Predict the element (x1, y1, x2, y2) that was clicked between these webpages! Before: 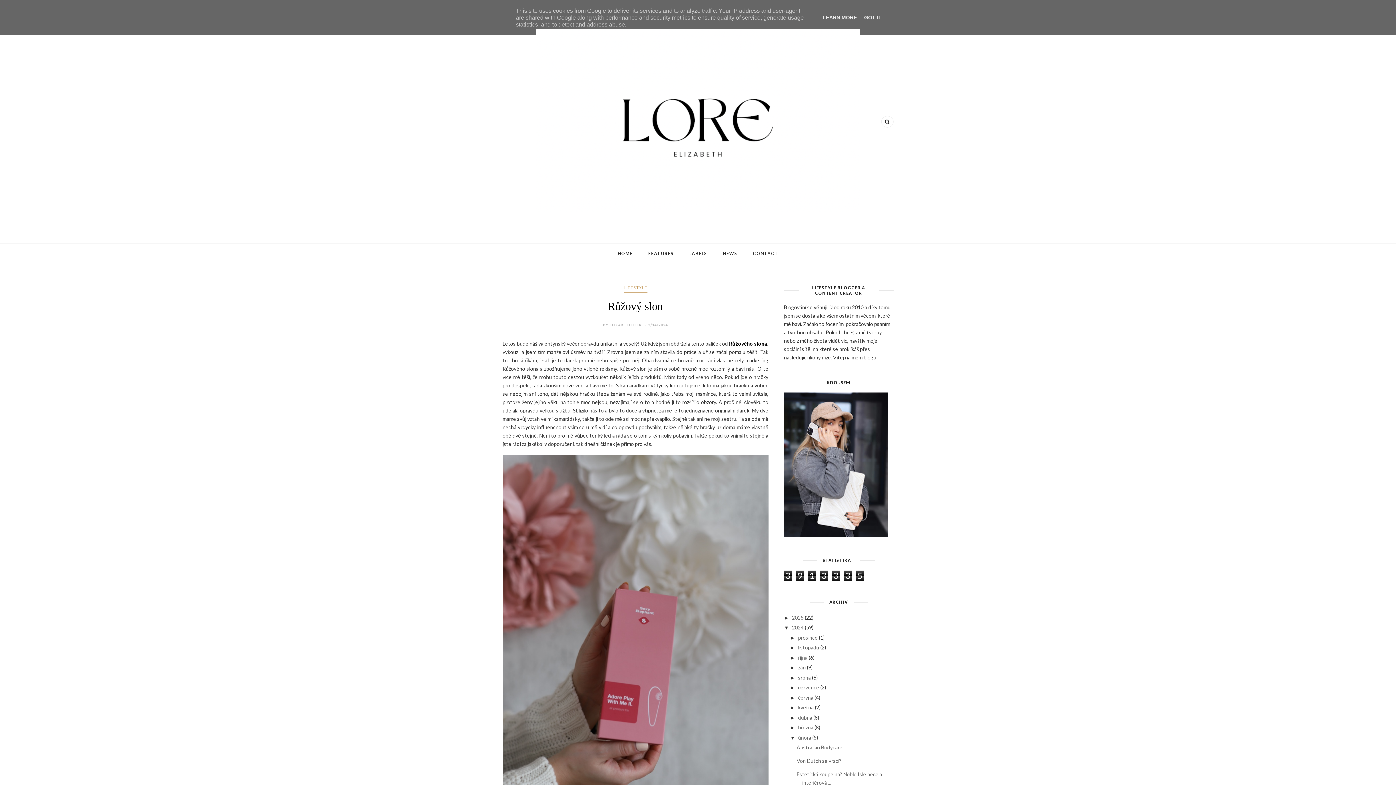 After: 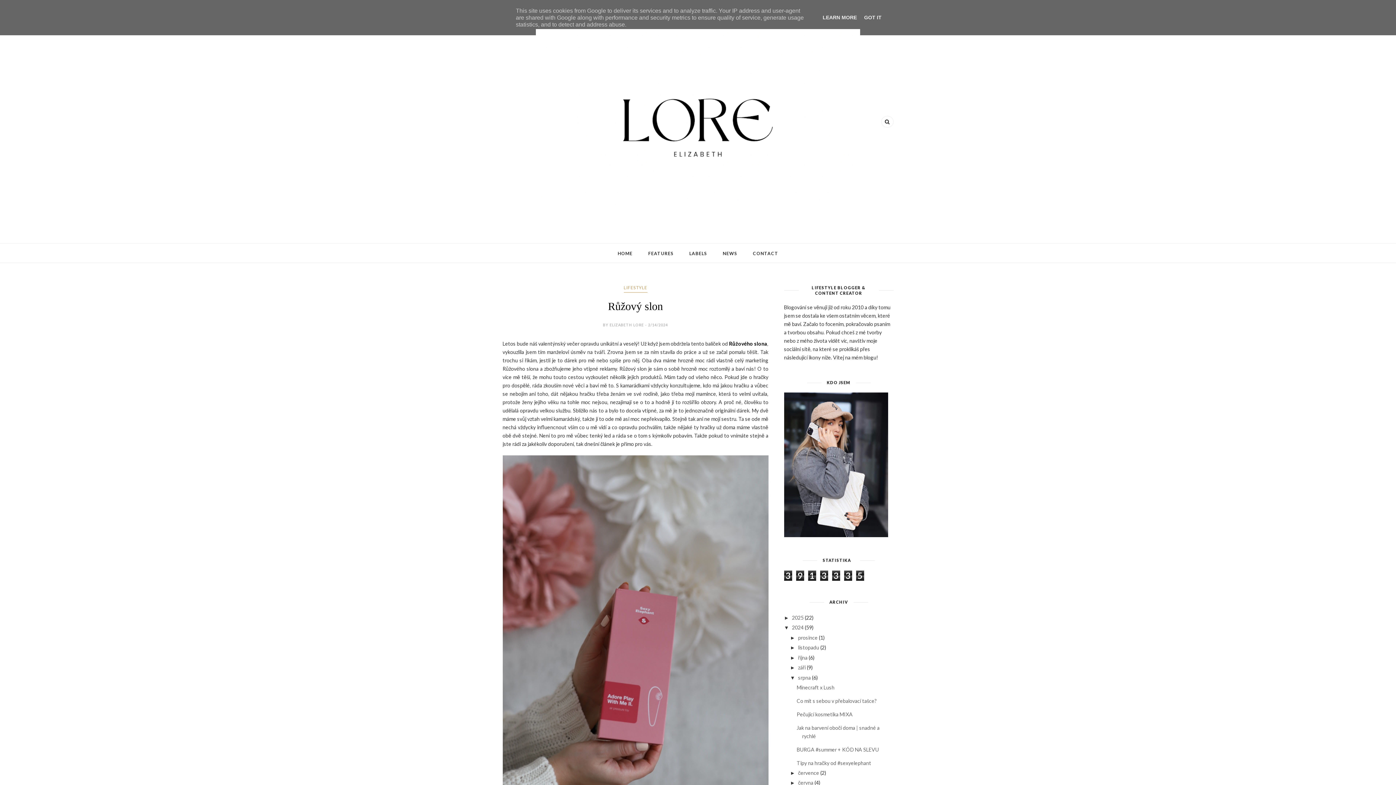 Action: label: ►   bbox: (790, 675, 798, 680)